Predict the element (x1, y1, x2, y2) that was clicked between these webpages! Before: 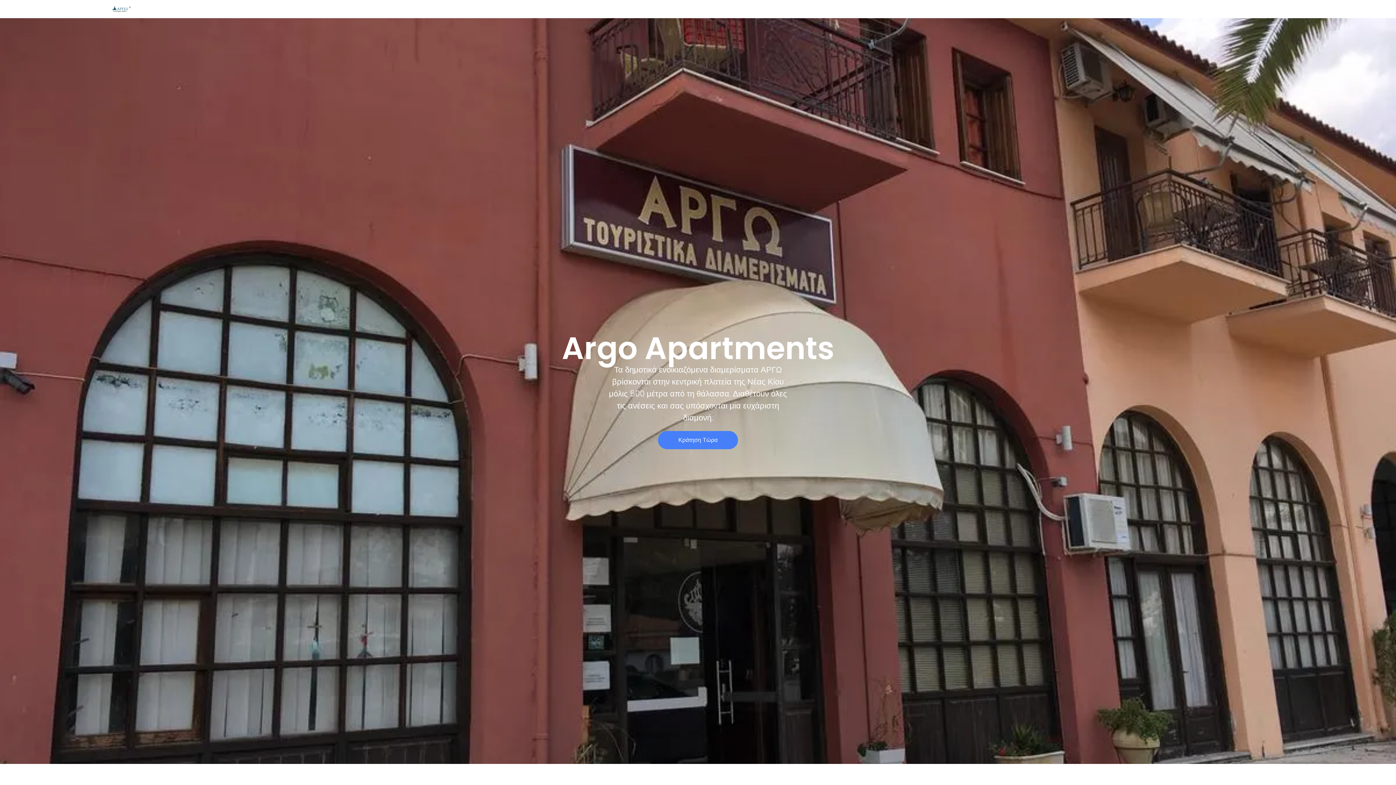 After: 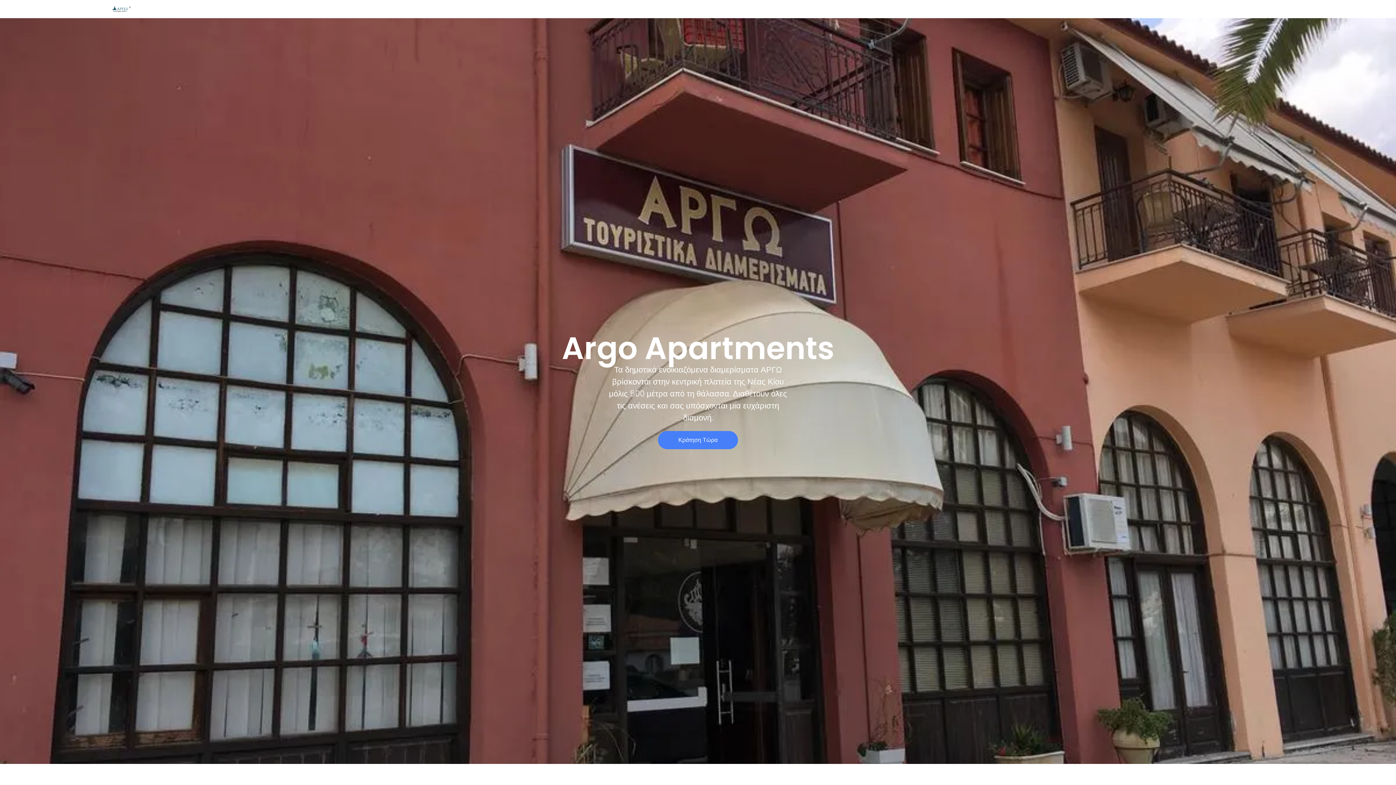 Action: bbox: (111, 5, 131, 12)